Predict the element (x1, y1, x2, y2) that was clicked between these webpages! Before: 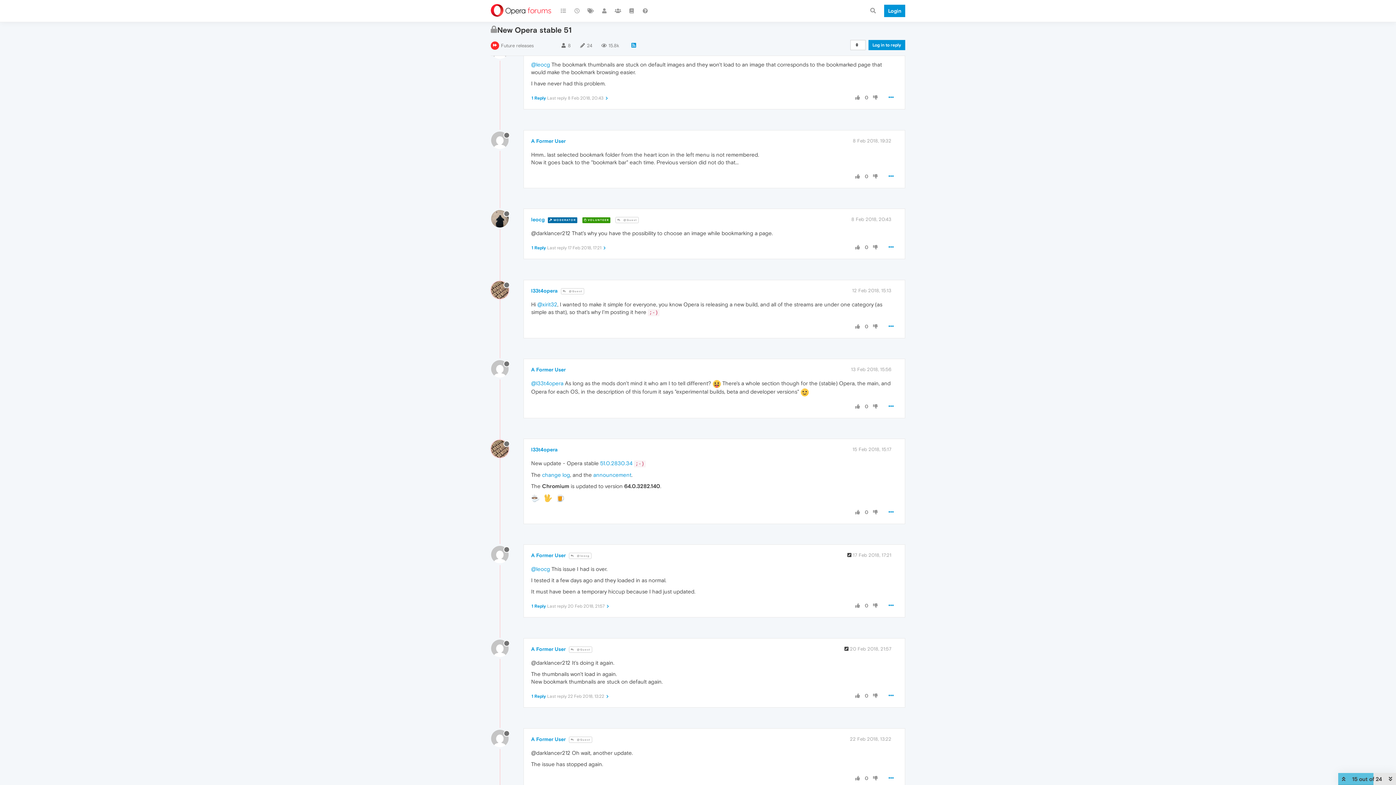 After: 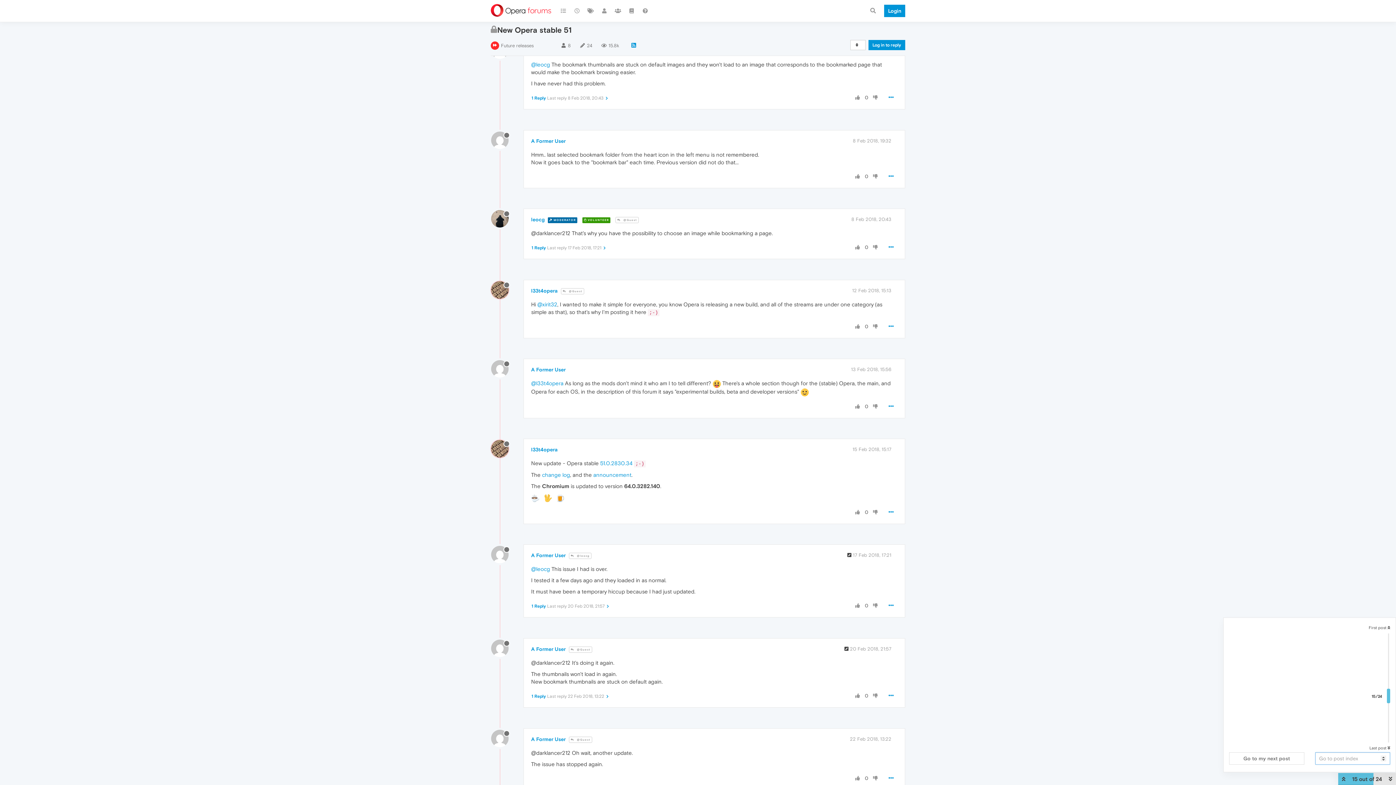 Action: label: 15 out of 24  bbox: (1348, 772, 1387, 786)